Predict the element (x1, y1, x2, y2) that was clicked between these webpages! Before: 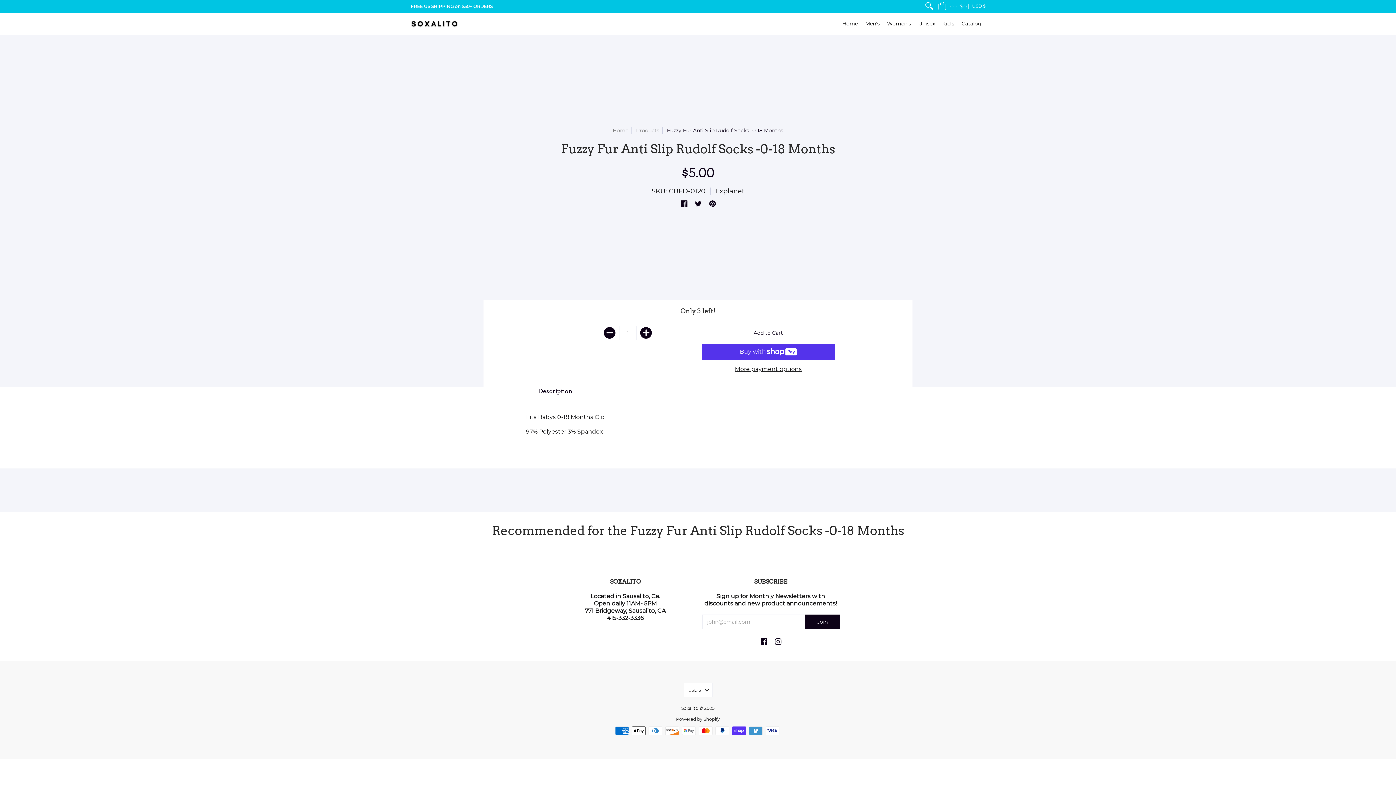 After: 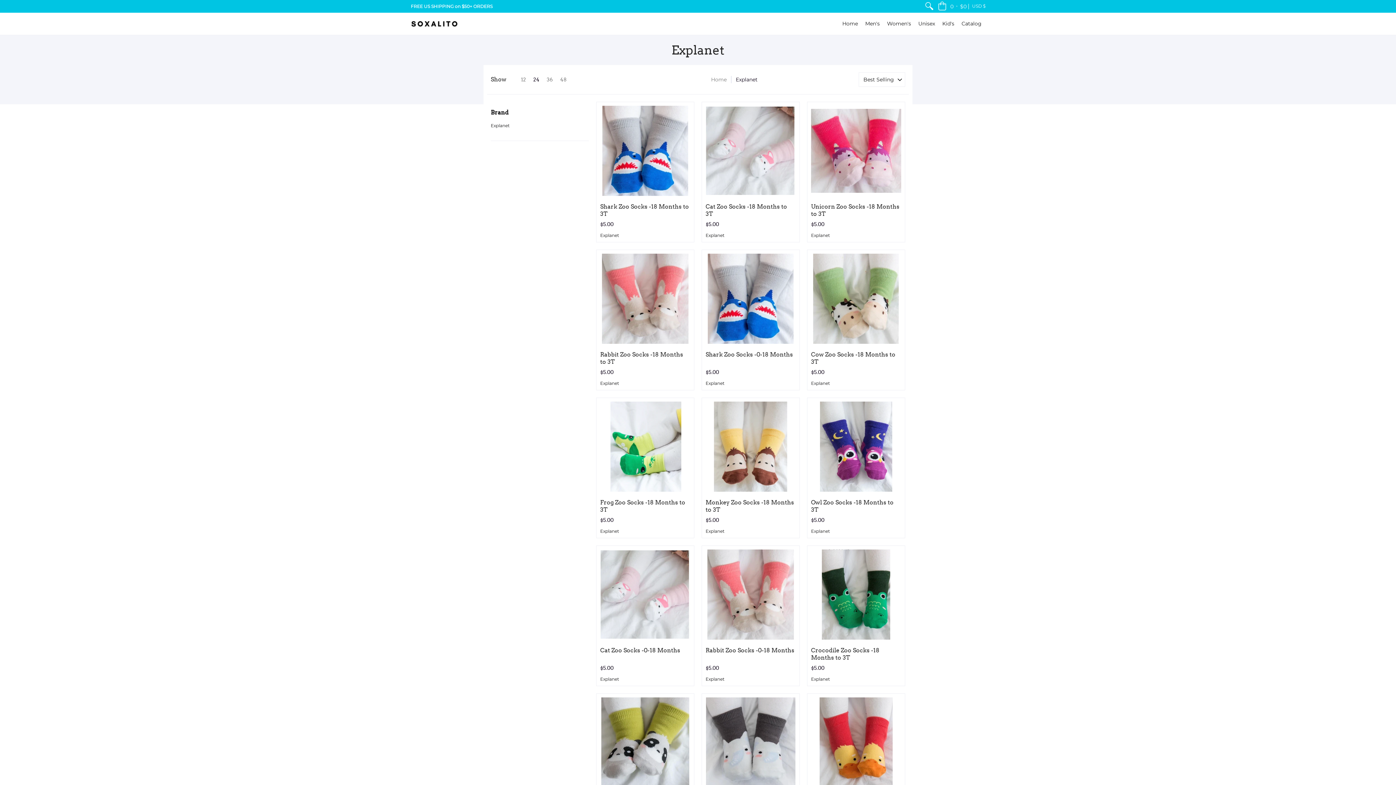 Action: bbox: (715, 187, 744, 195) label: Explanet